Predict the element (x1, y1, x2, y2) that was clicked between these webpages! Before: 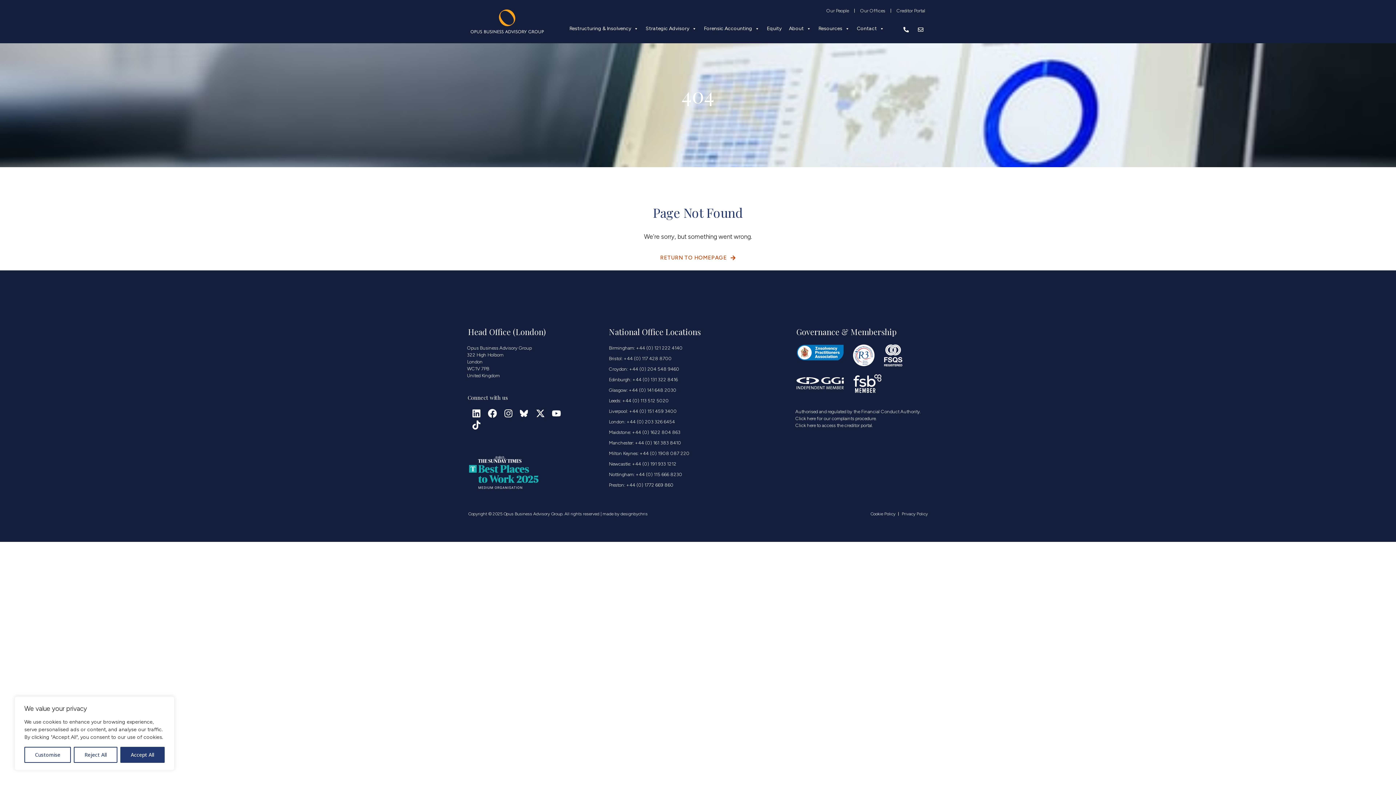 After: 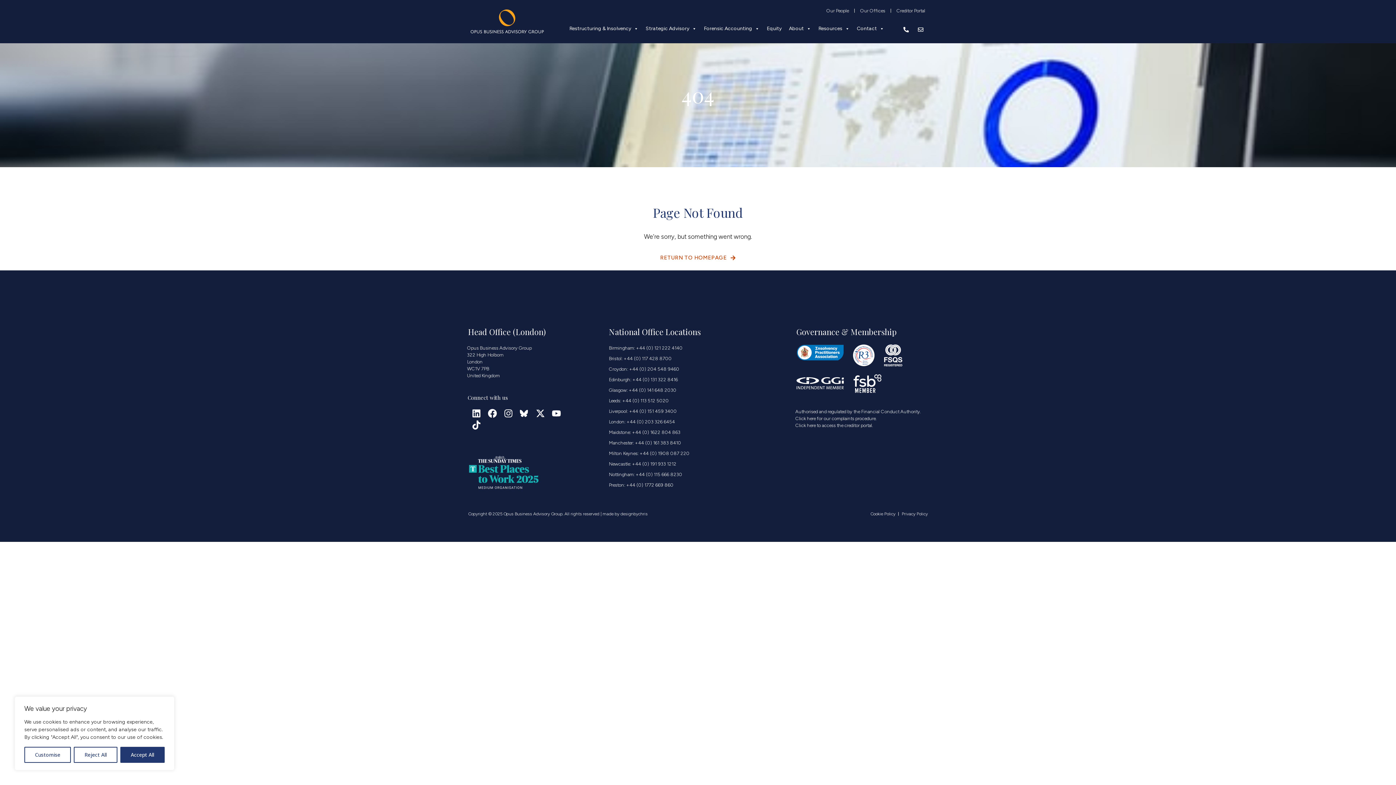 Action: label: Liverpool: +44 (0) 151 459 3400 bbox: (609, 407, 689, 414)